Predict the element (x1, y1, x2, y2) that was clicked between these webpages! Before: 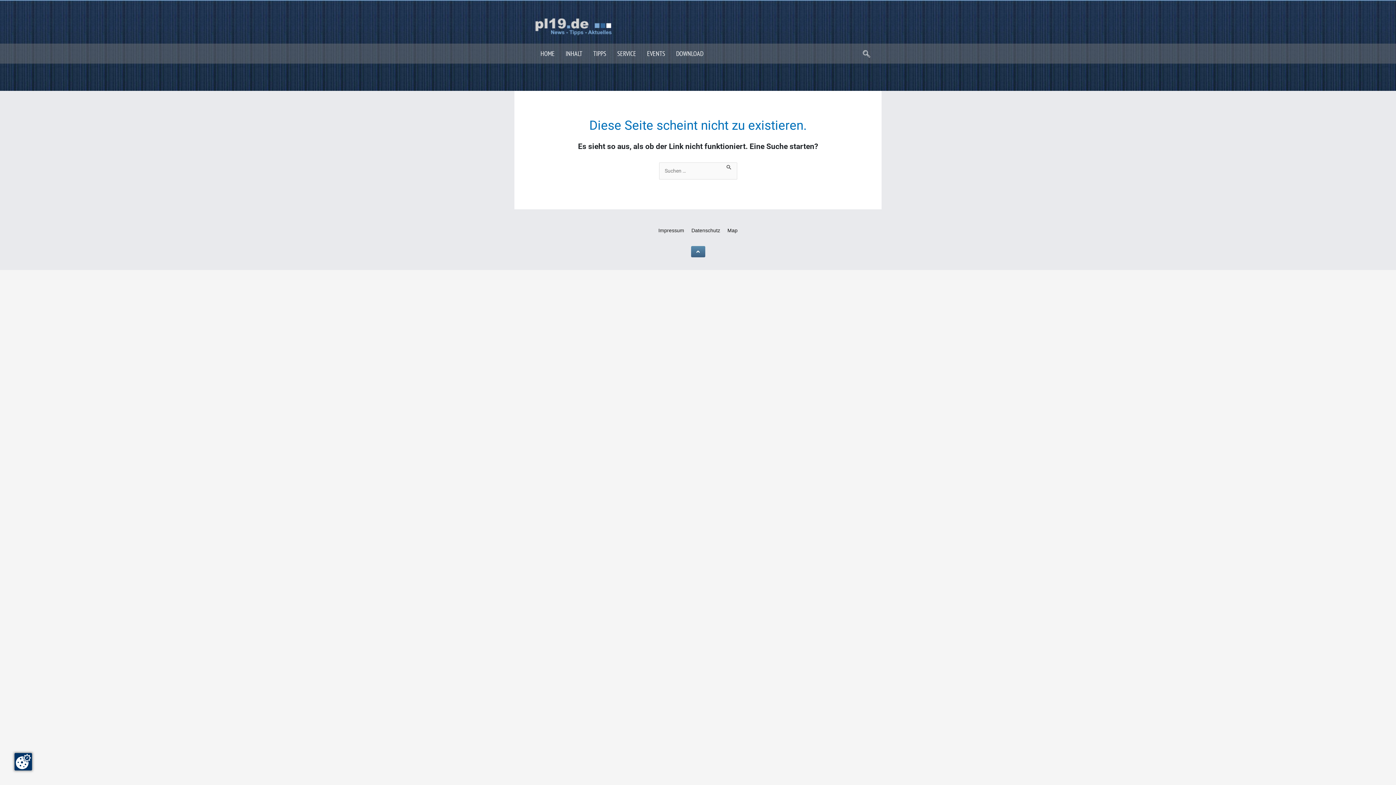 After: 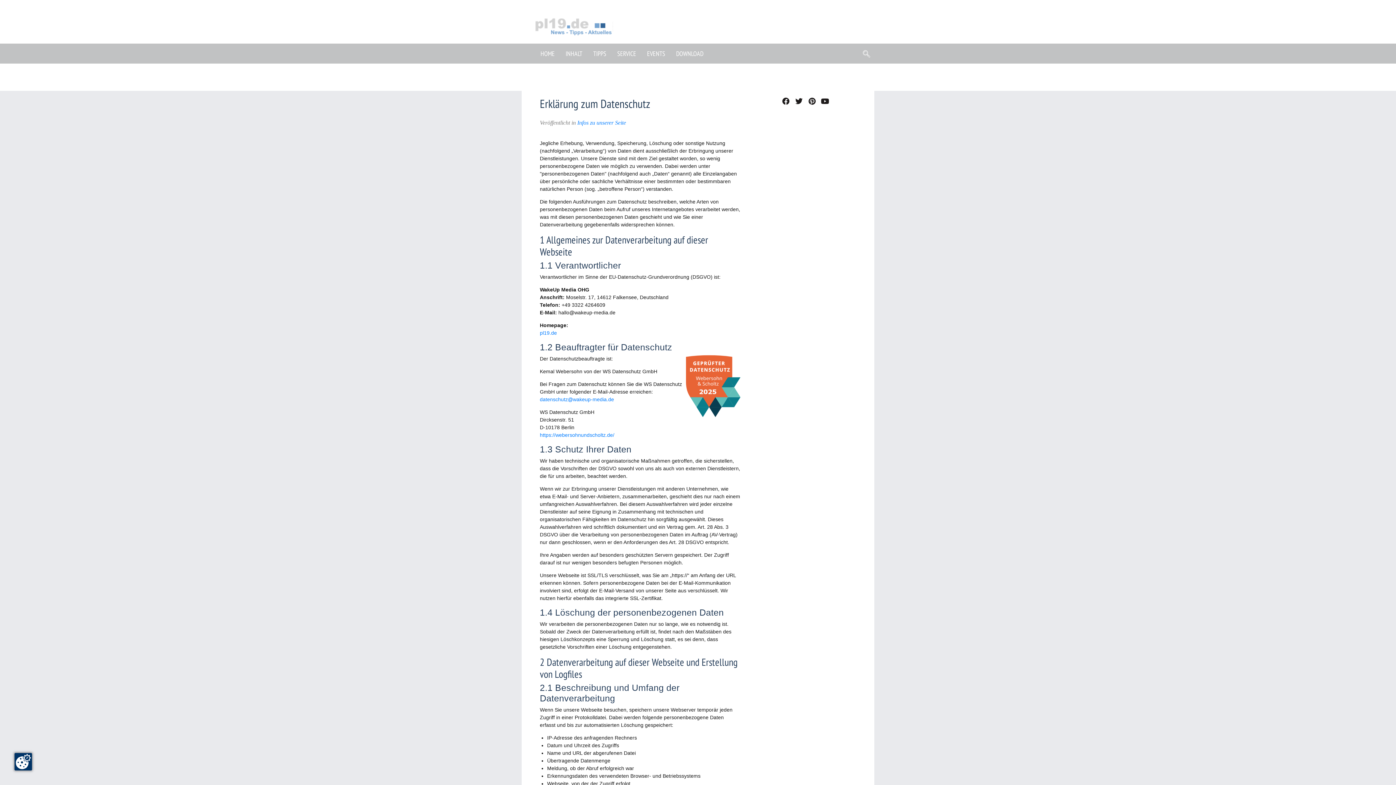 Action: bbox: (688, 222, 724, 238) label: Datenschutz